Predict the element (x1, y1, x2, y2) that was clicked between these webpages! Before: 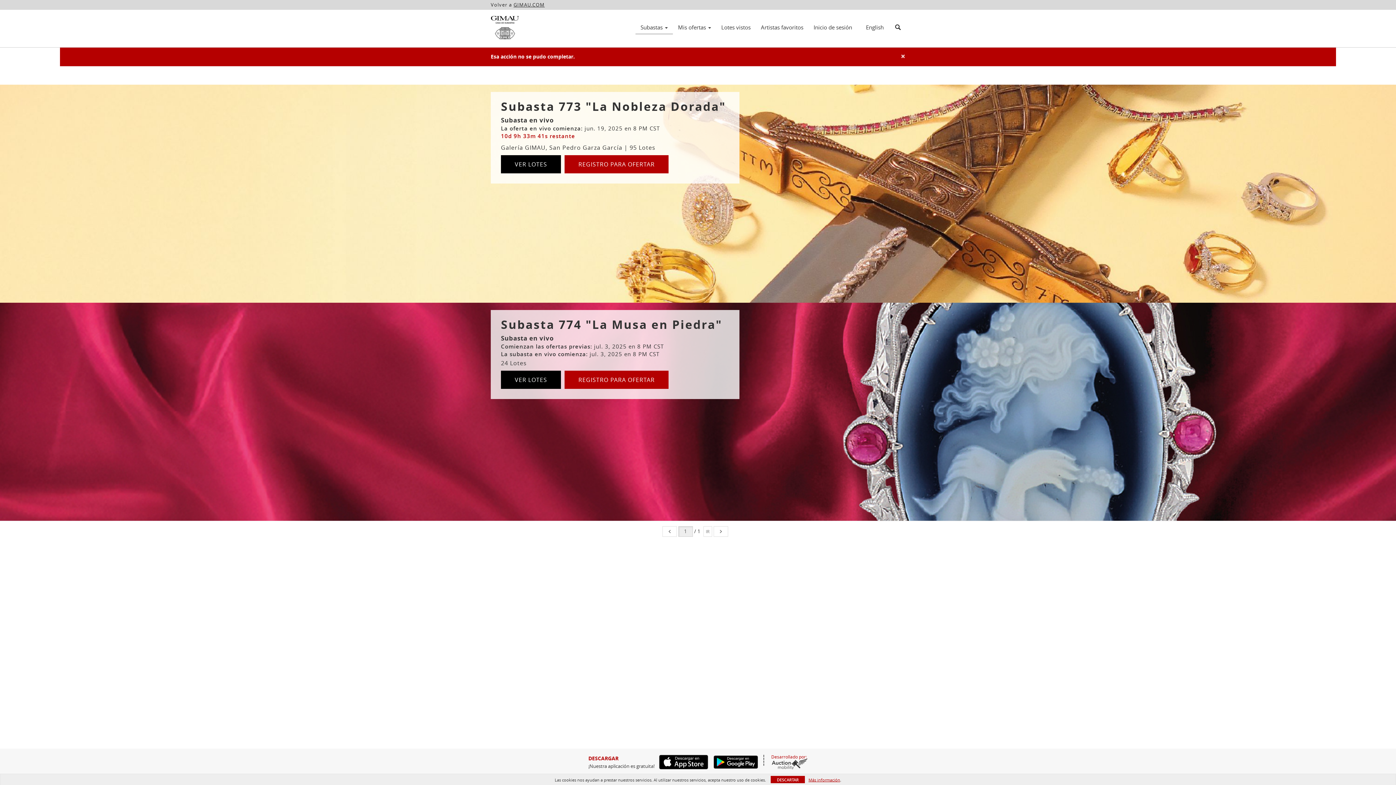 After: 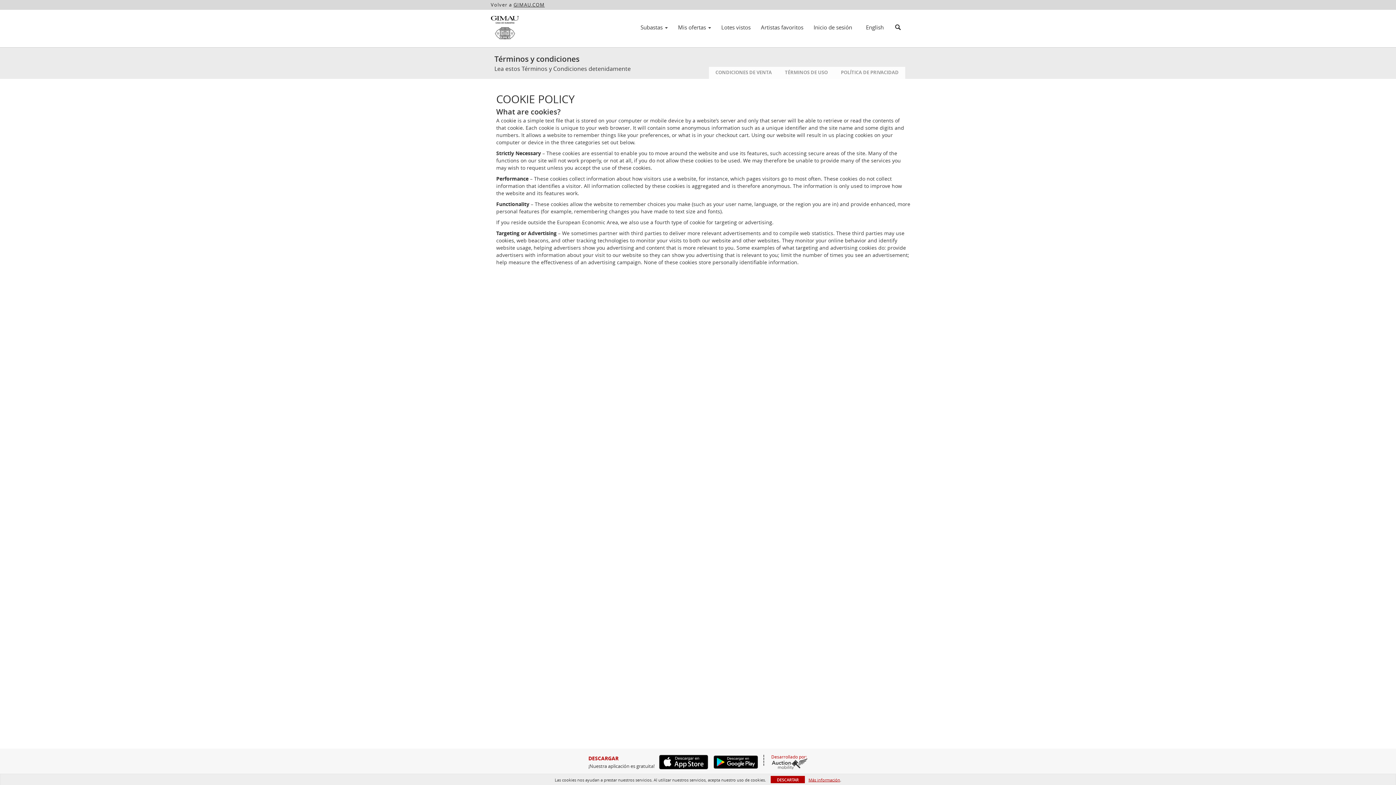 Action: label: Más información bbox: (808, 777, 840, 783)